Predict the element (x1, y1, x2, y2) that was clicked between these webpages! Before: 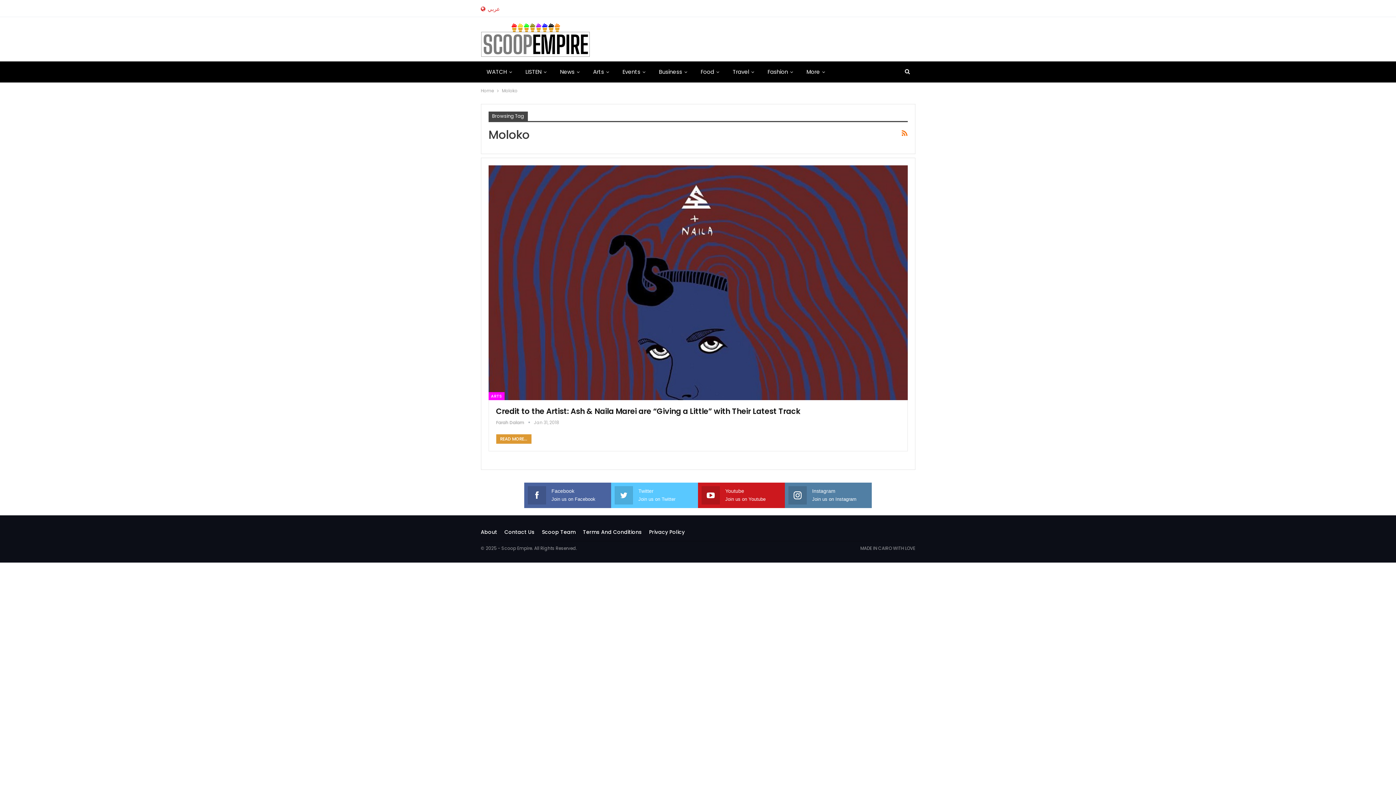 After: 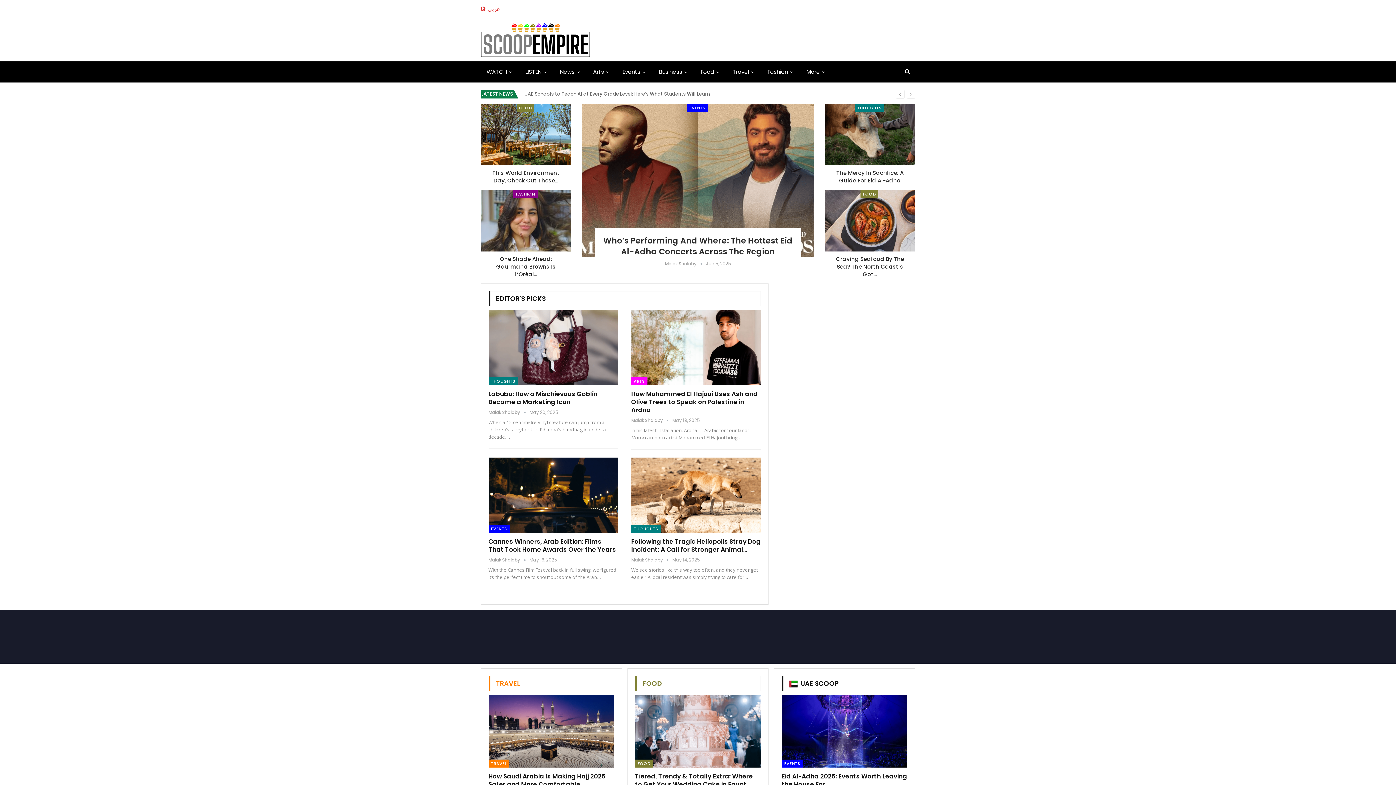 Action: bbox: (480, 86, 494, 94) label: Home